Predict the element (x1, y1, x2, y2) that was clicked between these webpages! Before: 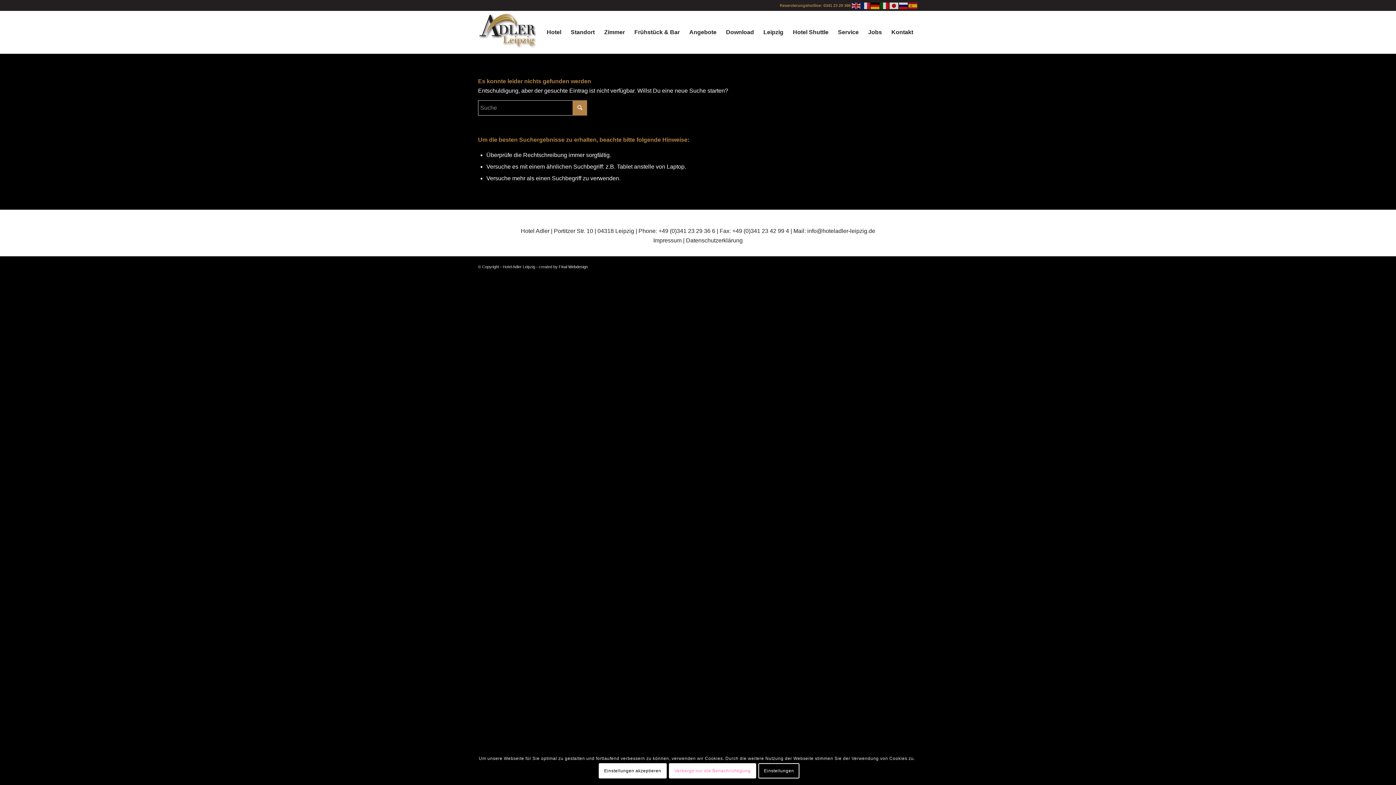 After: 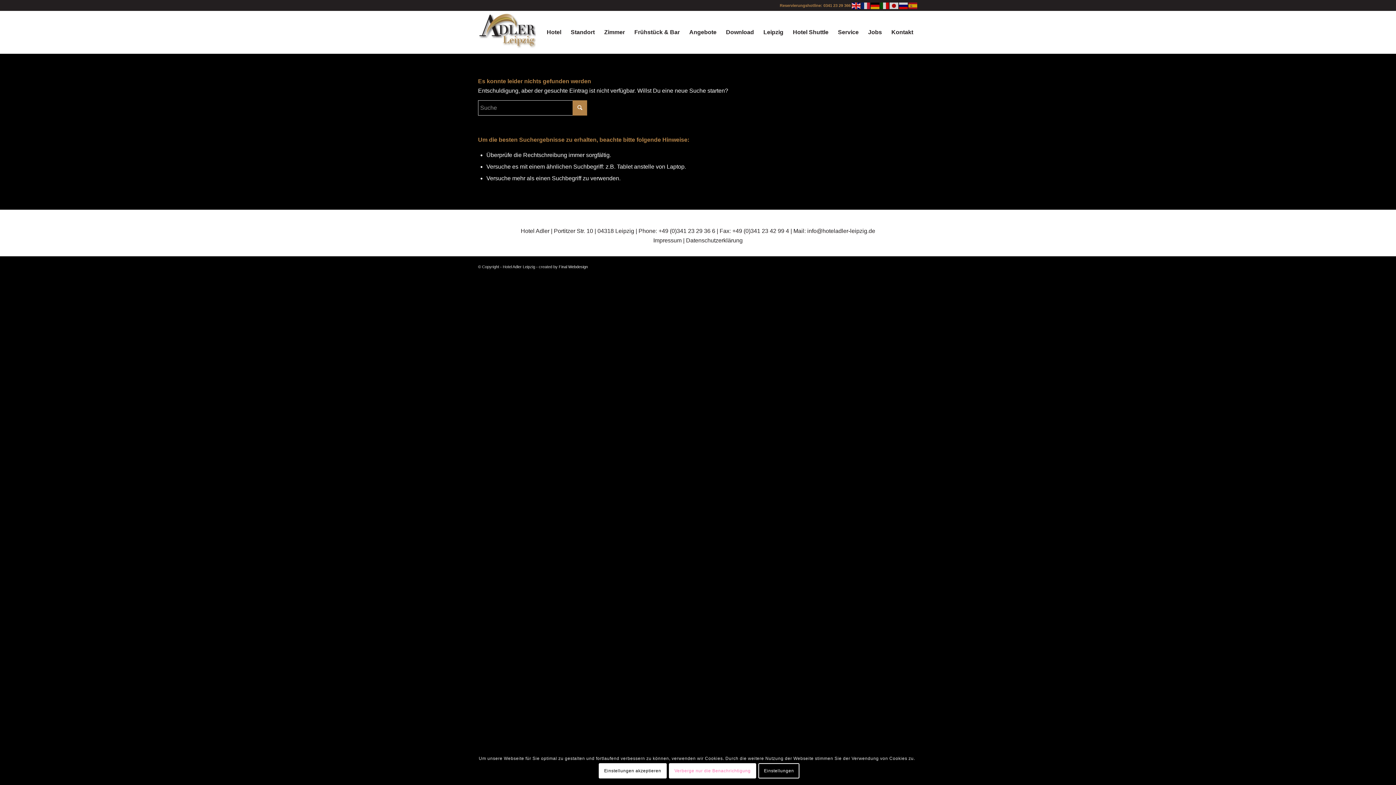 Action: bbox: (852, 3, 861, 7)